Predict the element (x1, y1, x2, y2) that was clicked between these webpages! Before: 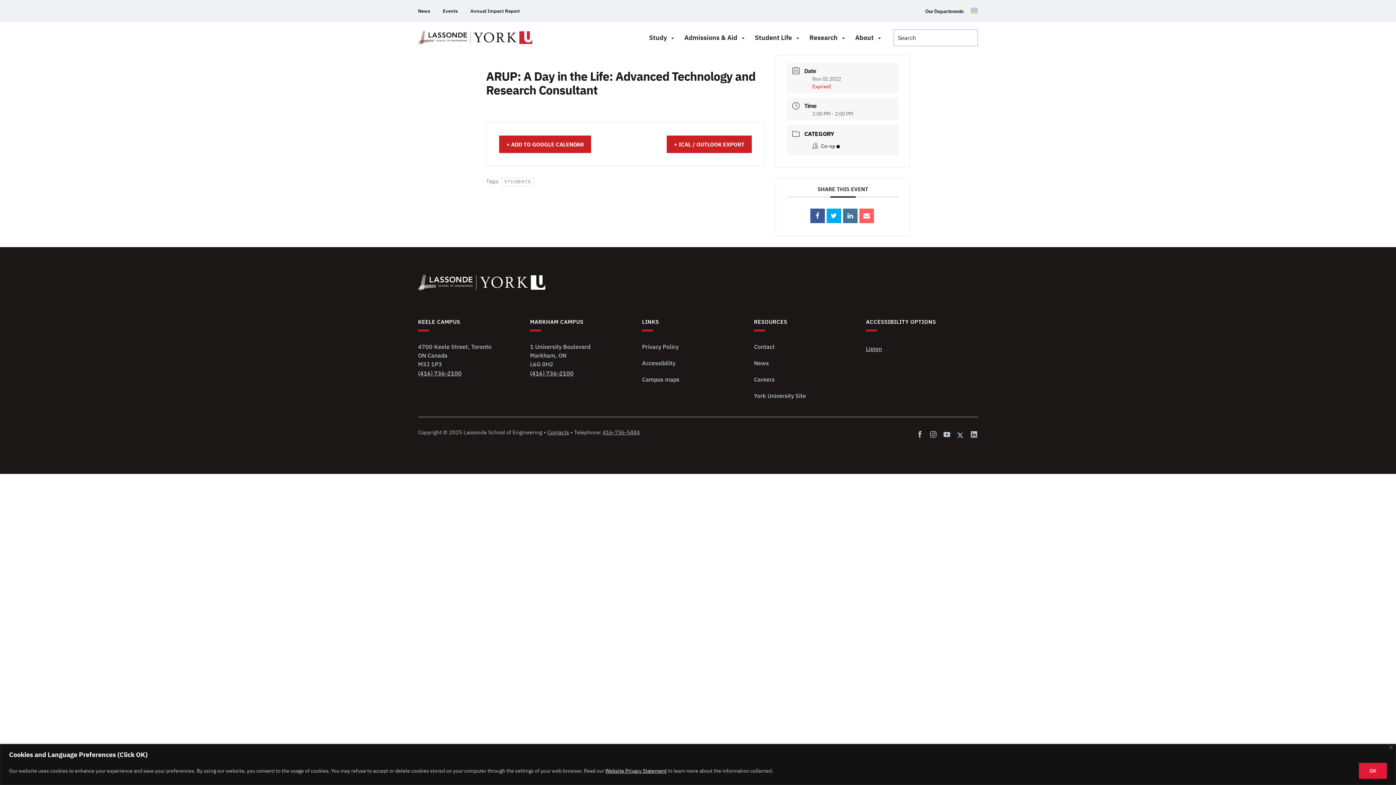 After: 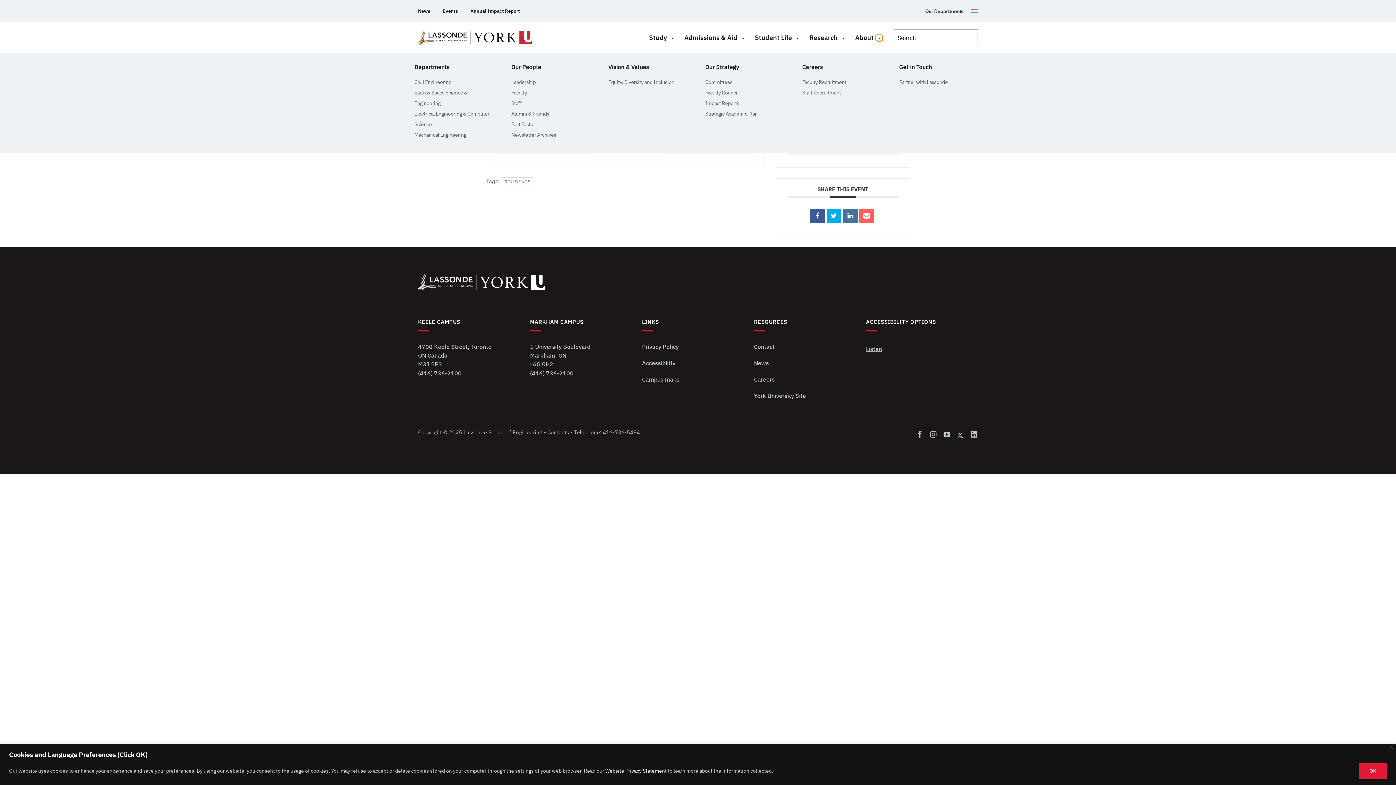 Action: bbox: (876, 34, 883, 40) label: Expand Navigation